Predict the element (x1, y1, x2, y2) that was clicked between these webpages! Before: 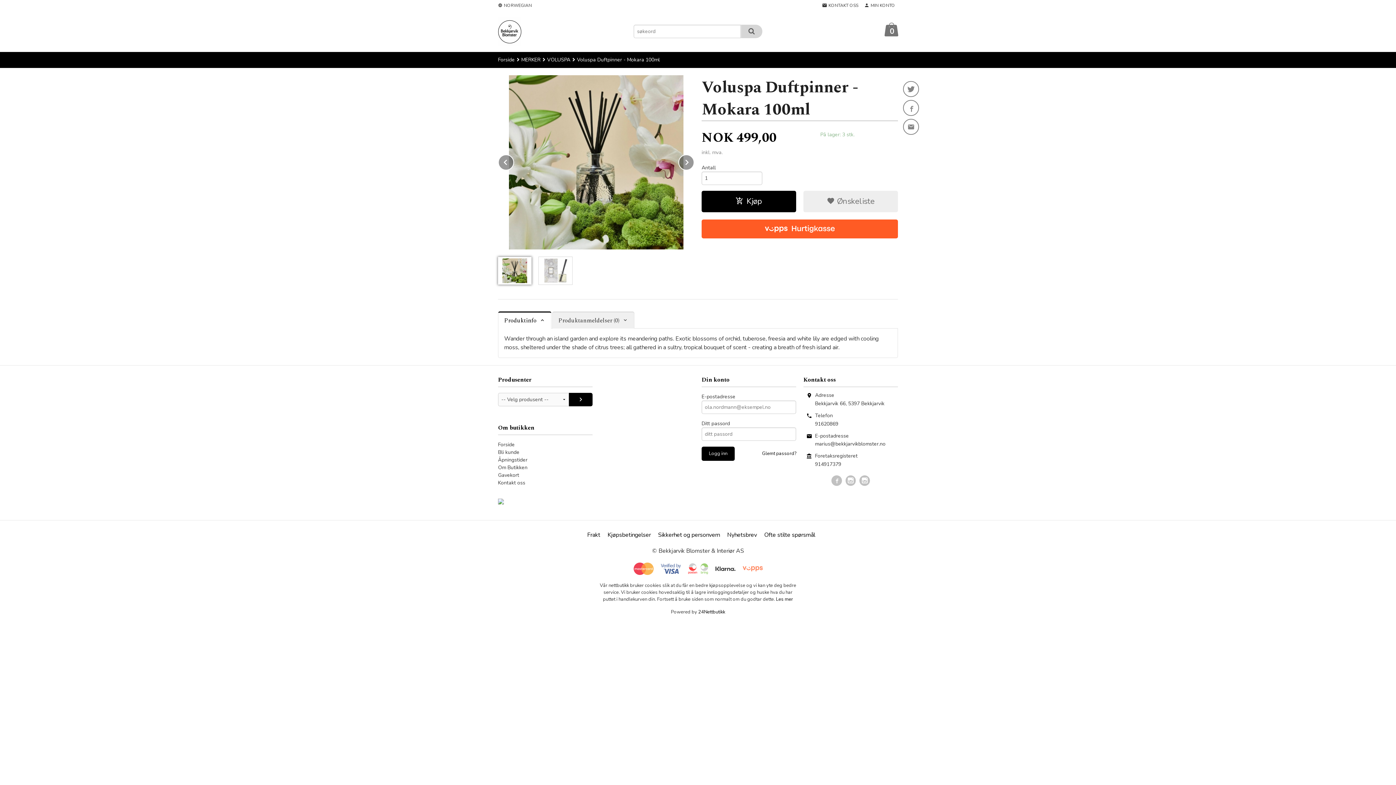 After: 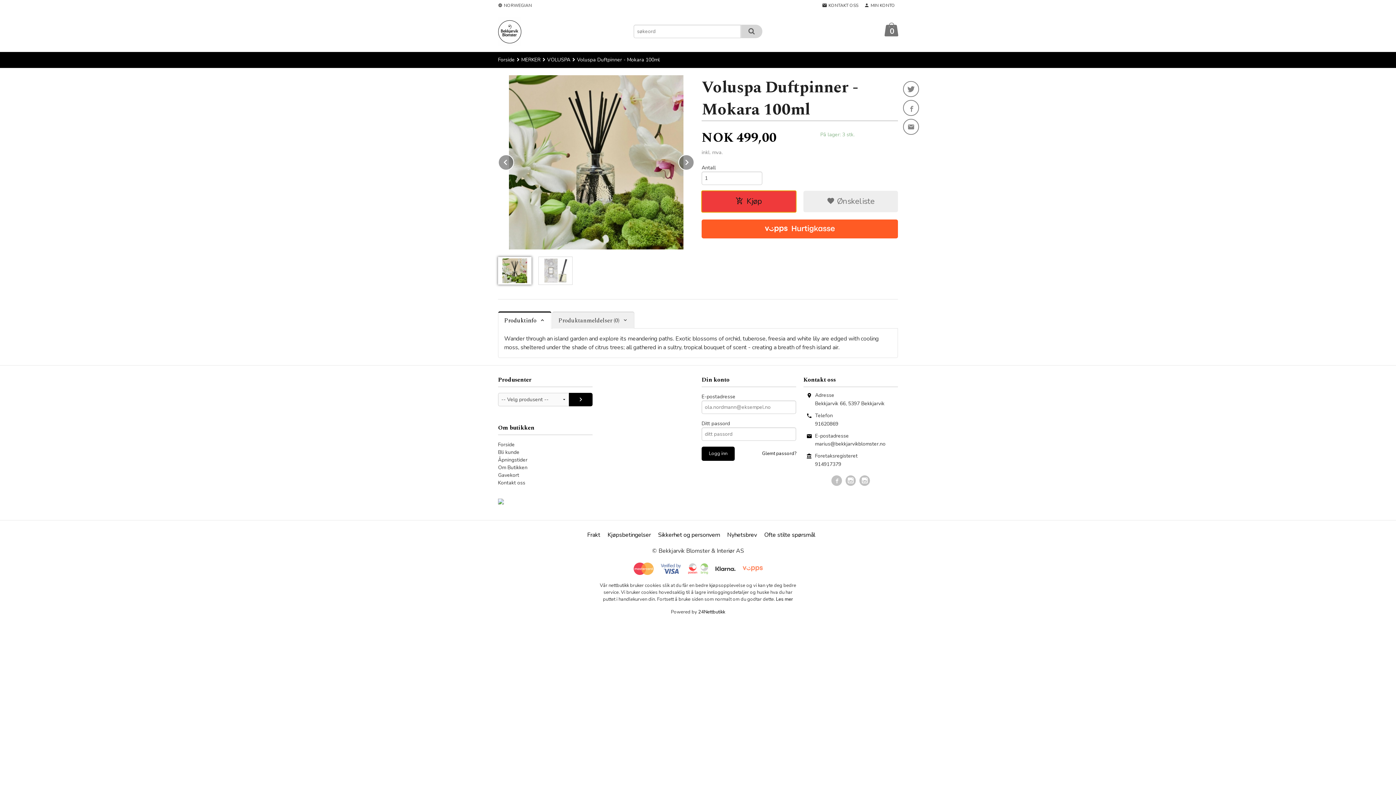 Action: bbox: (701, 190, 796, 212) label: Kjøp